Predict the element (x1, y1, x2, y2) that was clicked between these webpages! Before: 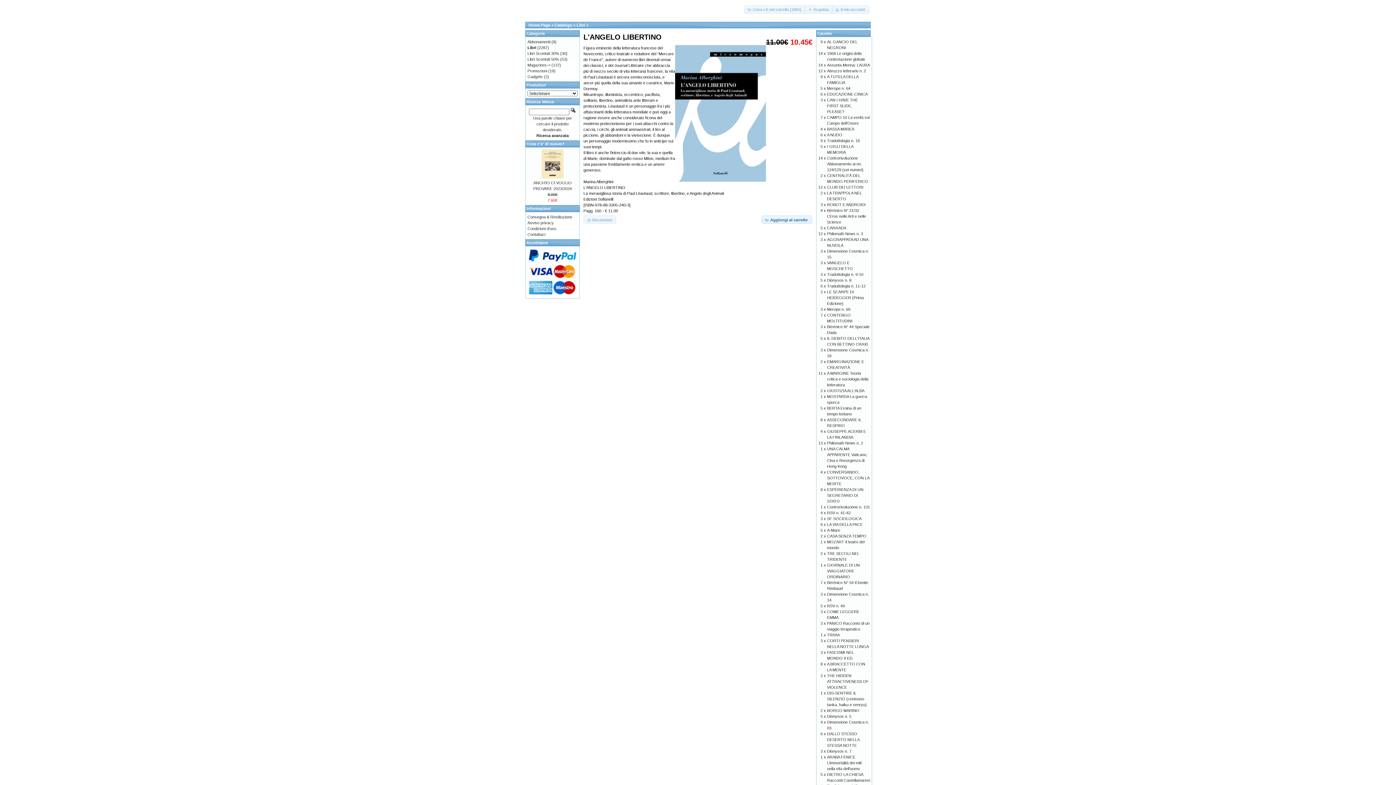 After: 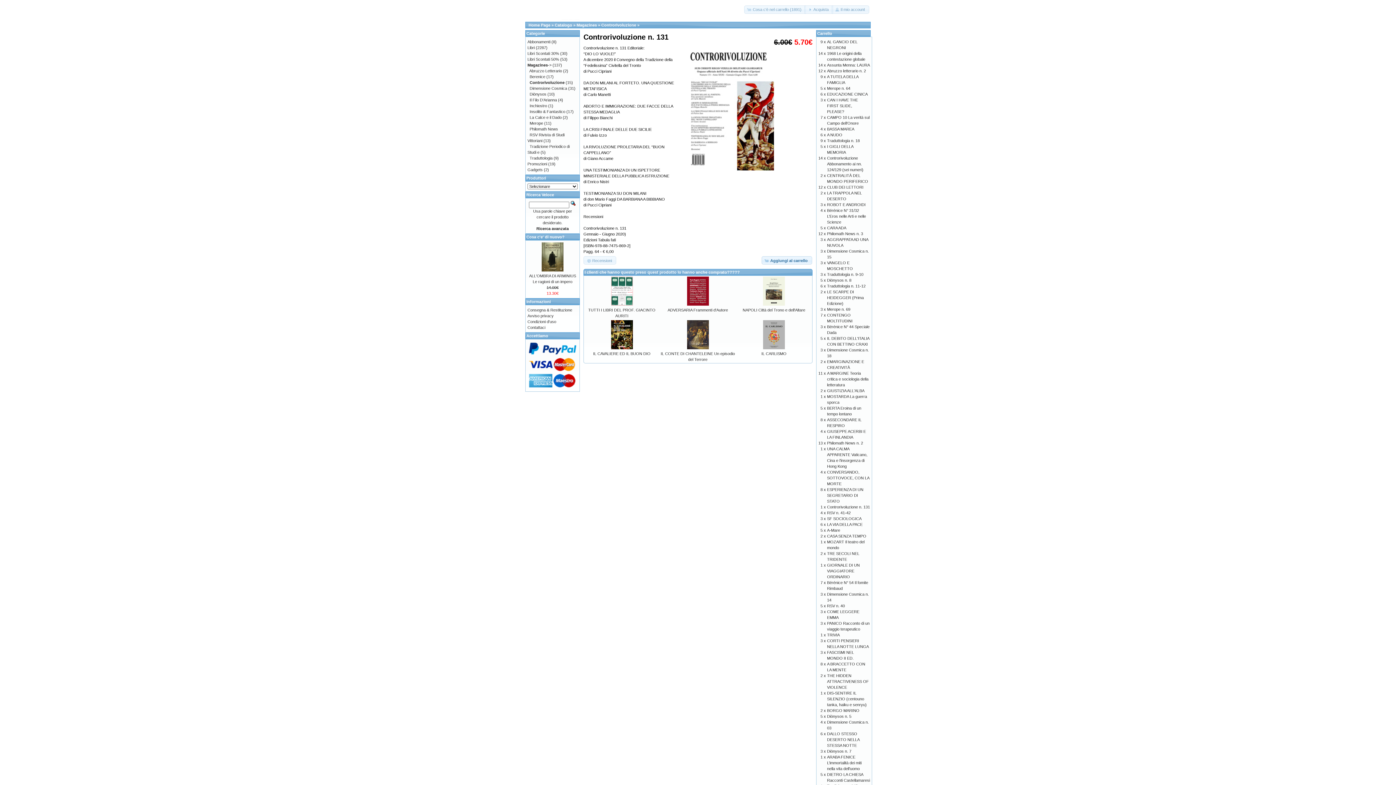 Action: bbox: (827, 505, 870, 509) label: Controrivoluzione n. 131